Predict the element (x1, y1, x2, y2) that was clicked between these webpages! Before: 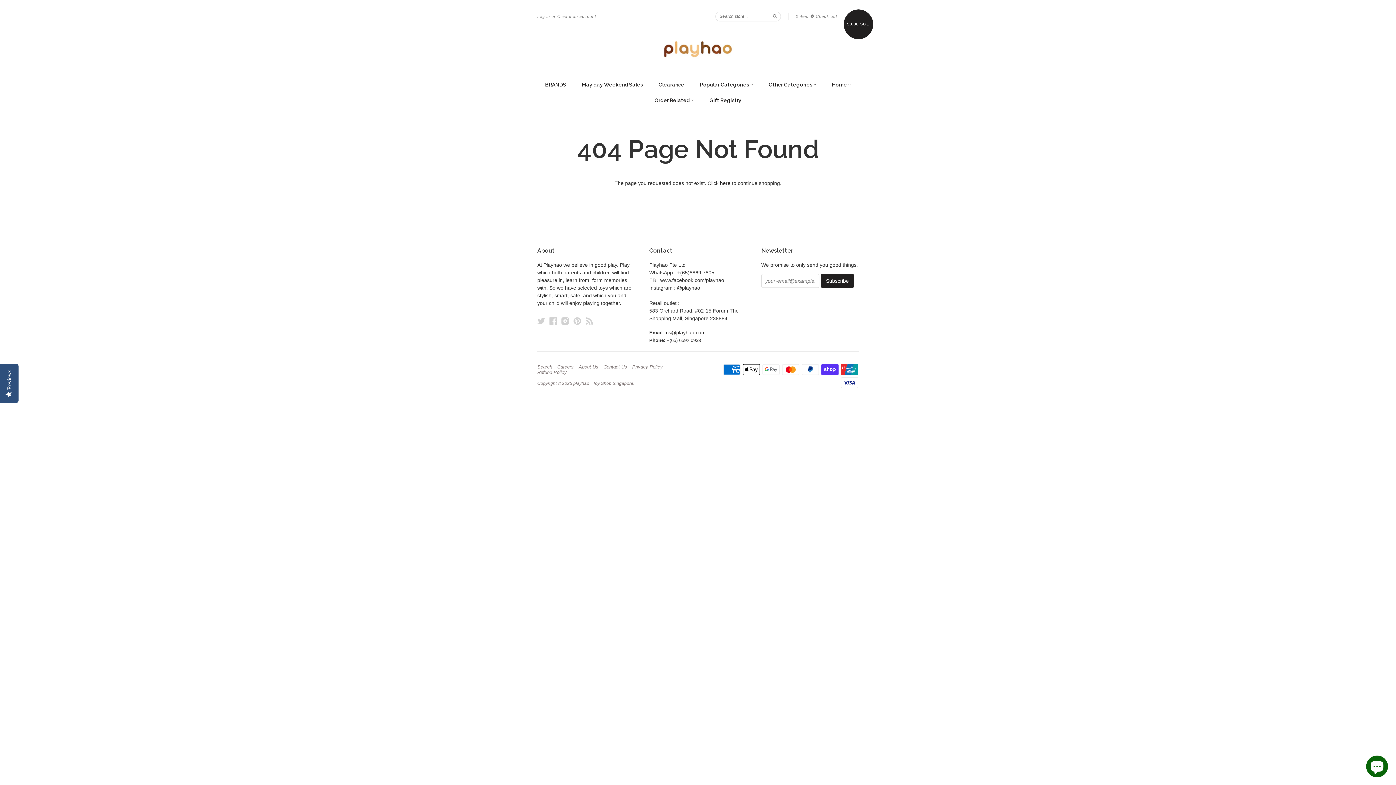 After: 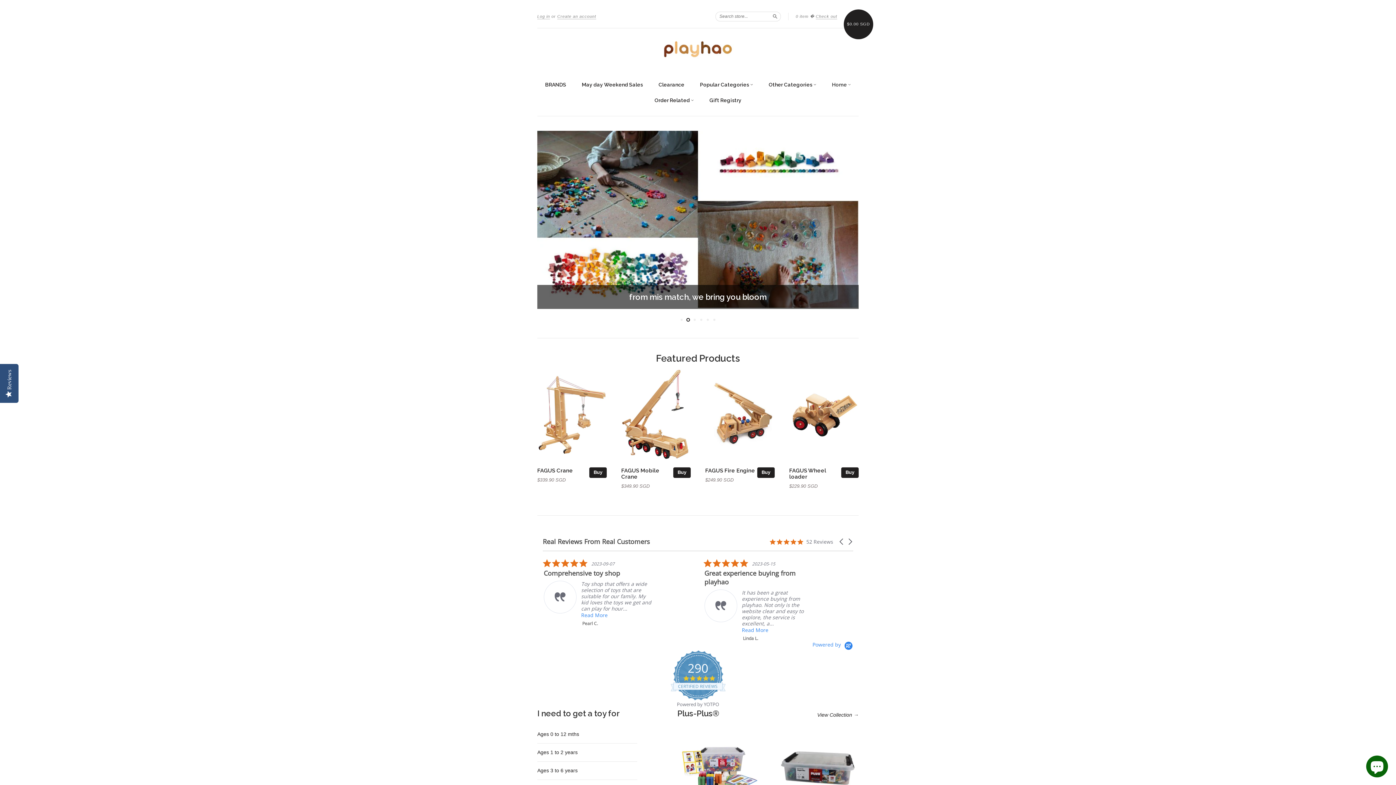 Action: label: Home  bbox: (832, 81, 851, 89)